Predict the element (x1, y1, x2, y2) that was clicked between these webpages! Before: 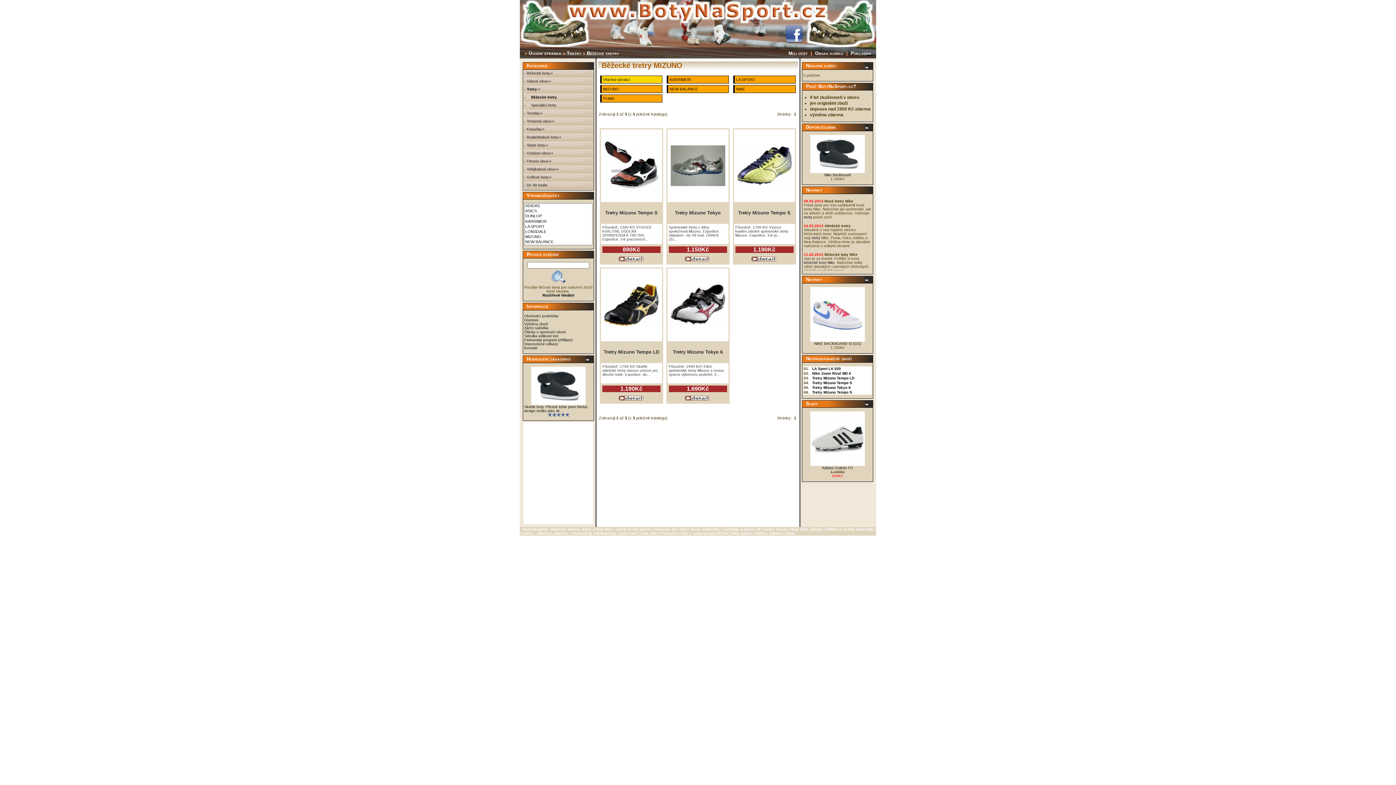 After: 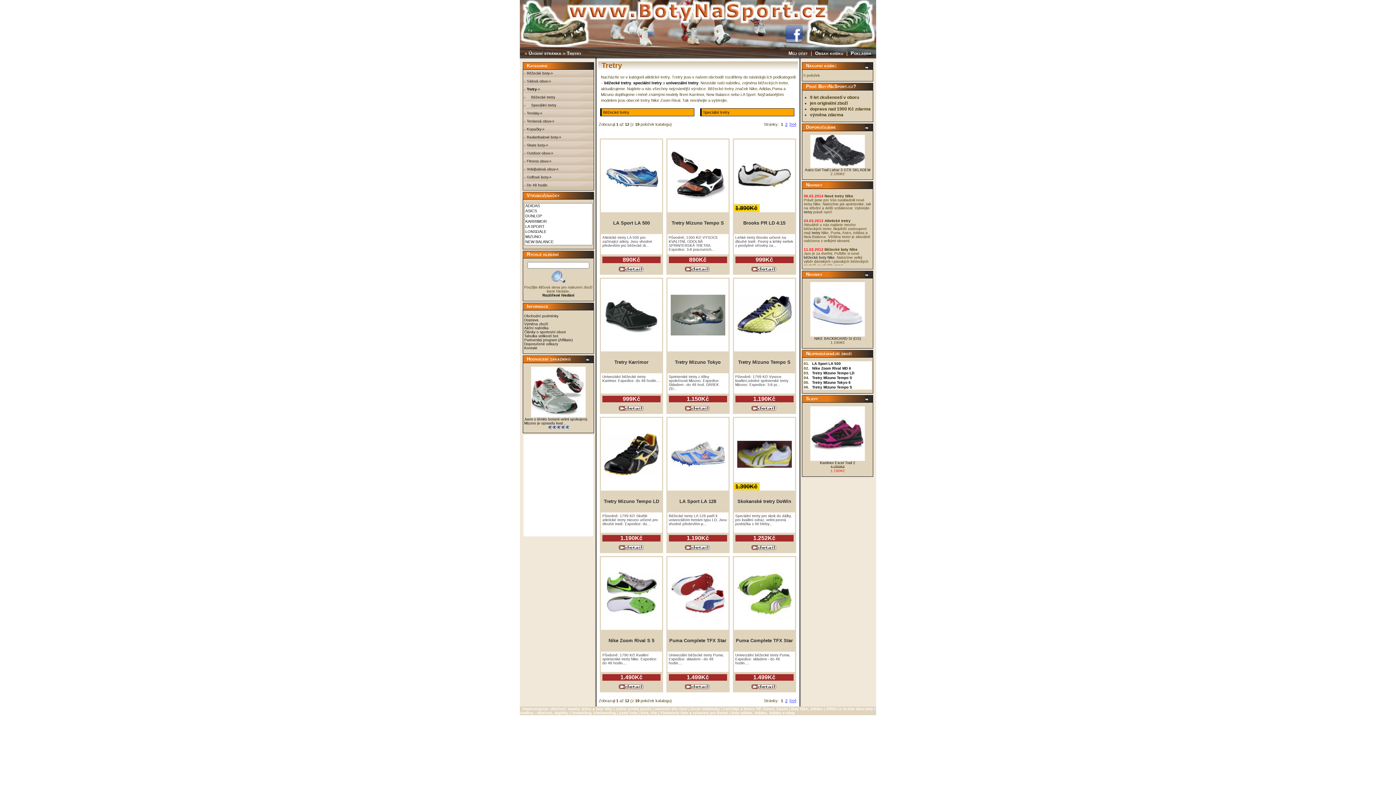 Action: bbox: (566, 50, 581, 56) label: Tretry